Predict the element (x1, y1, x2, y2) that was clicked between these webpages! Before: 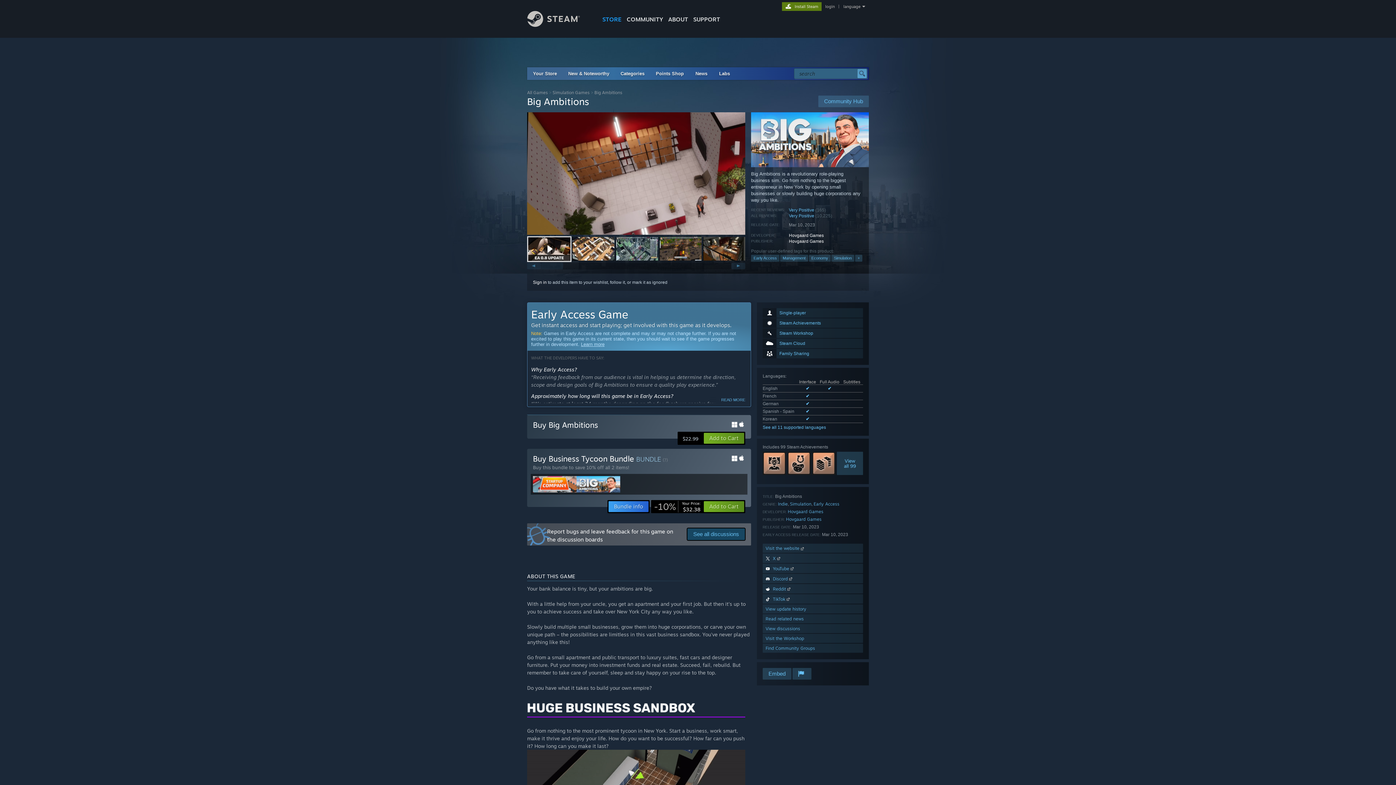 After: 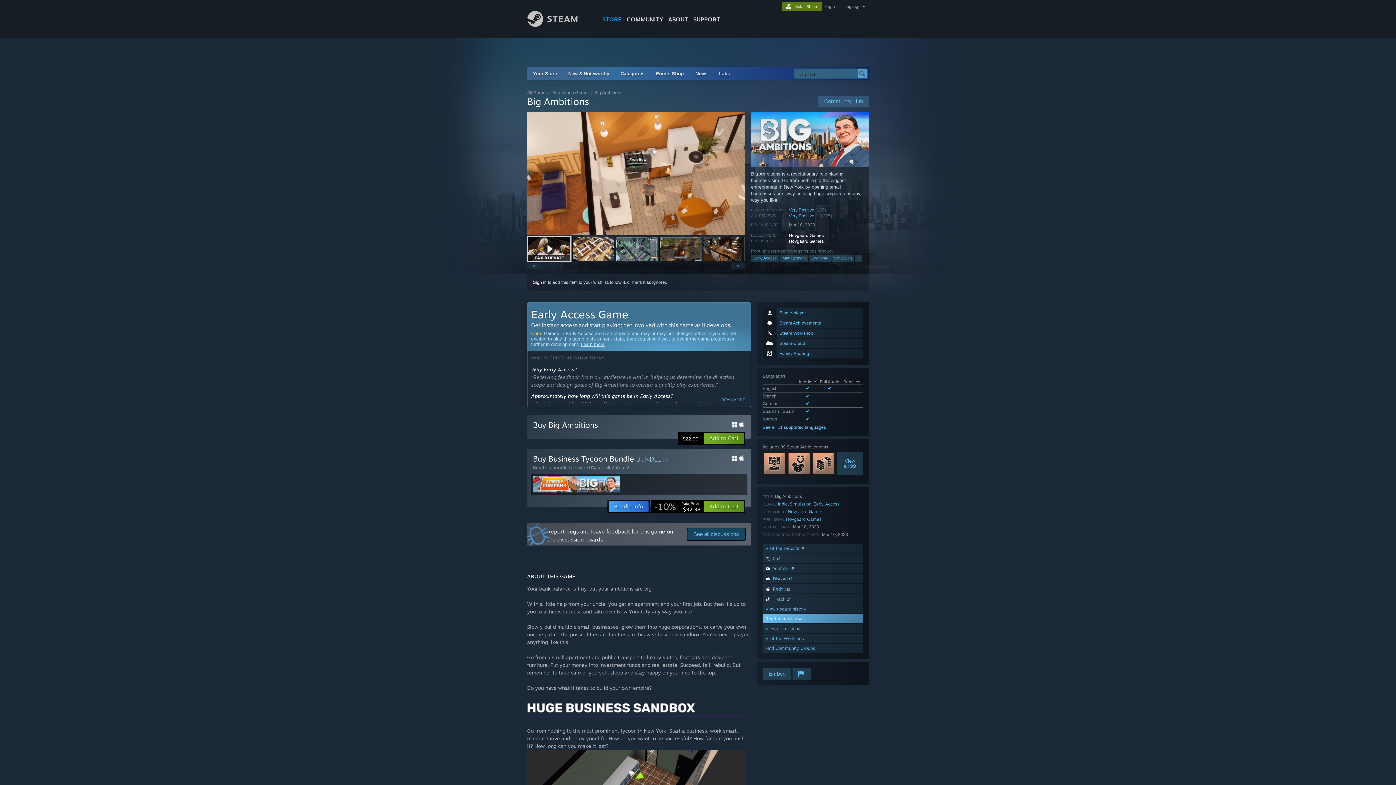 Action: bbox: (762, 614, 863, 623) label: Read related news